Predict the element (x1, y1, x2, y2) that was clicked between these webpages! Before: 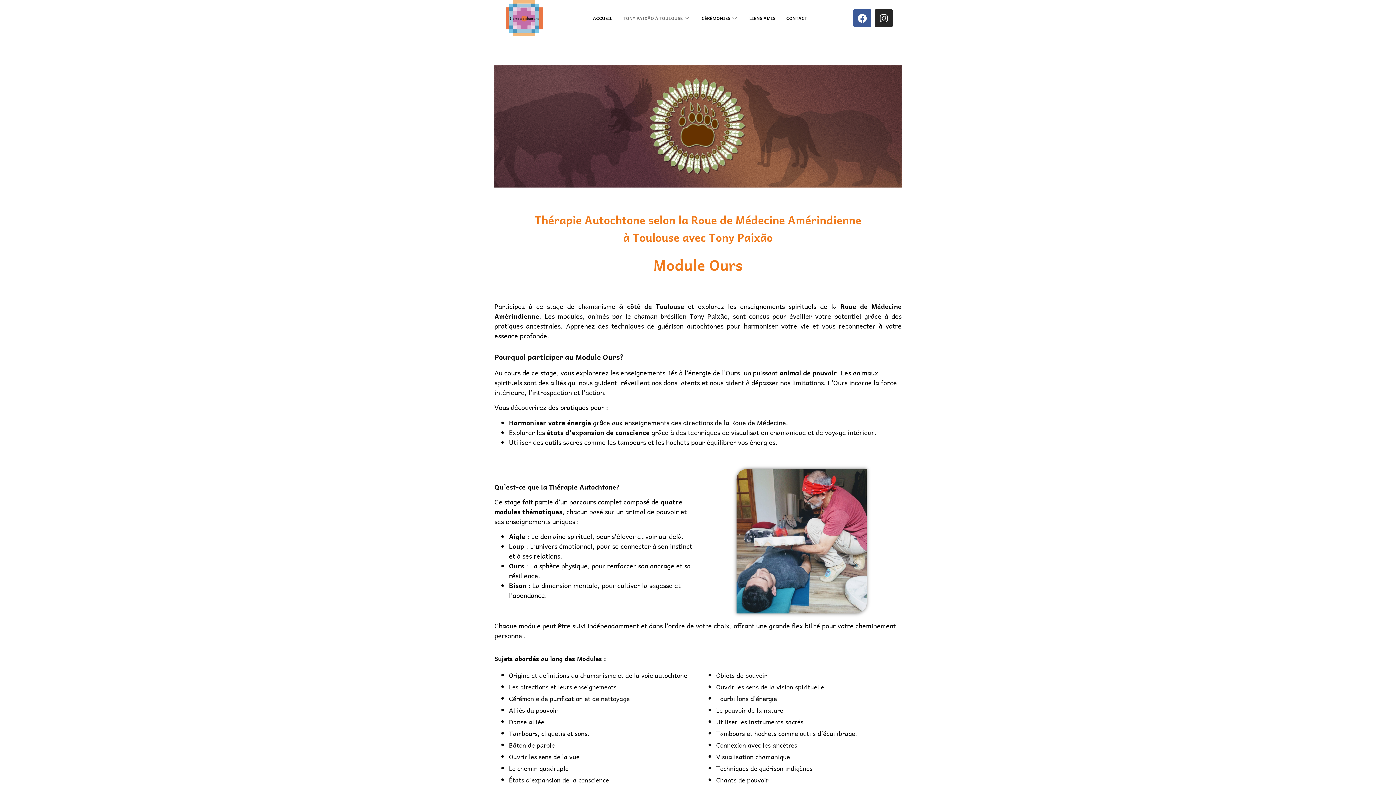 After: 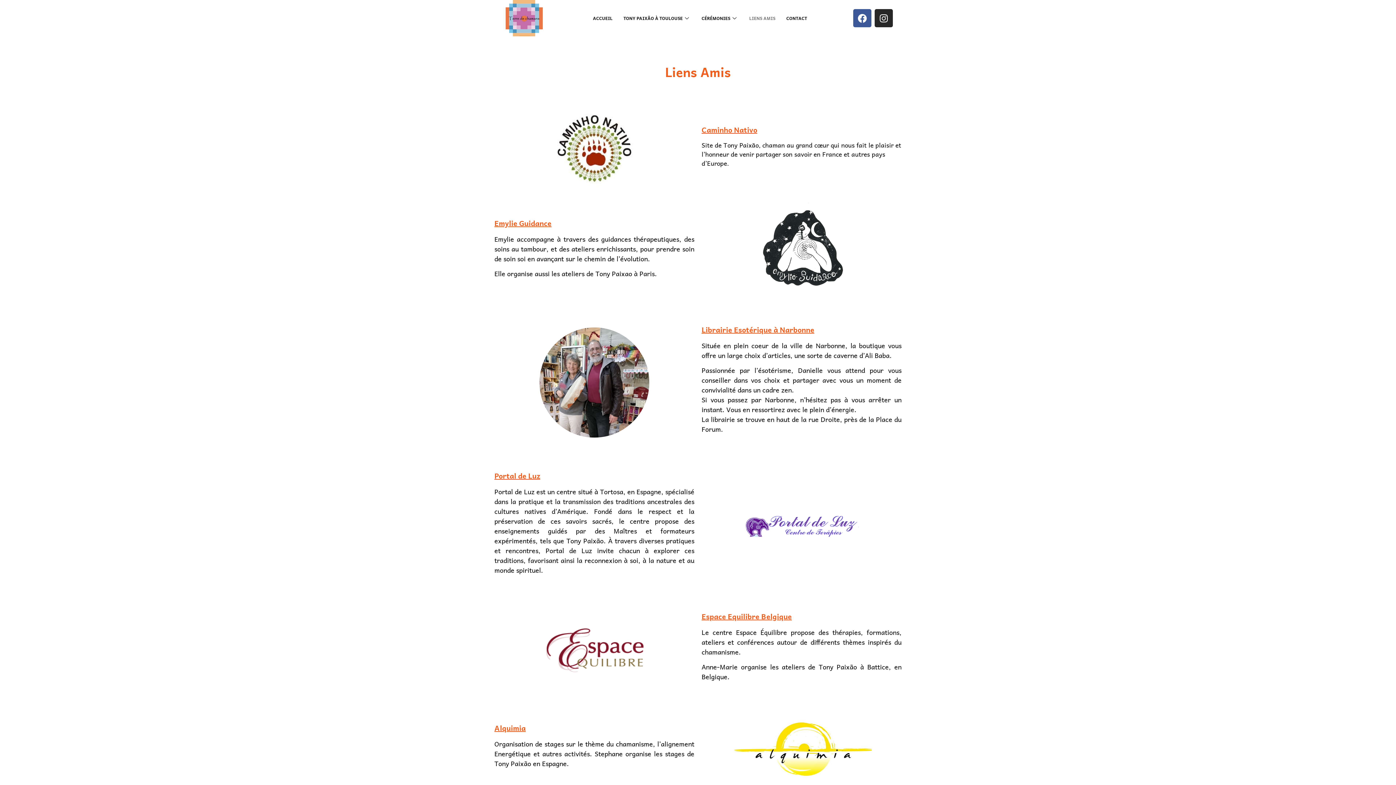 Action: label: LIENS AMIS bbox: (743, 6, 781, 30)